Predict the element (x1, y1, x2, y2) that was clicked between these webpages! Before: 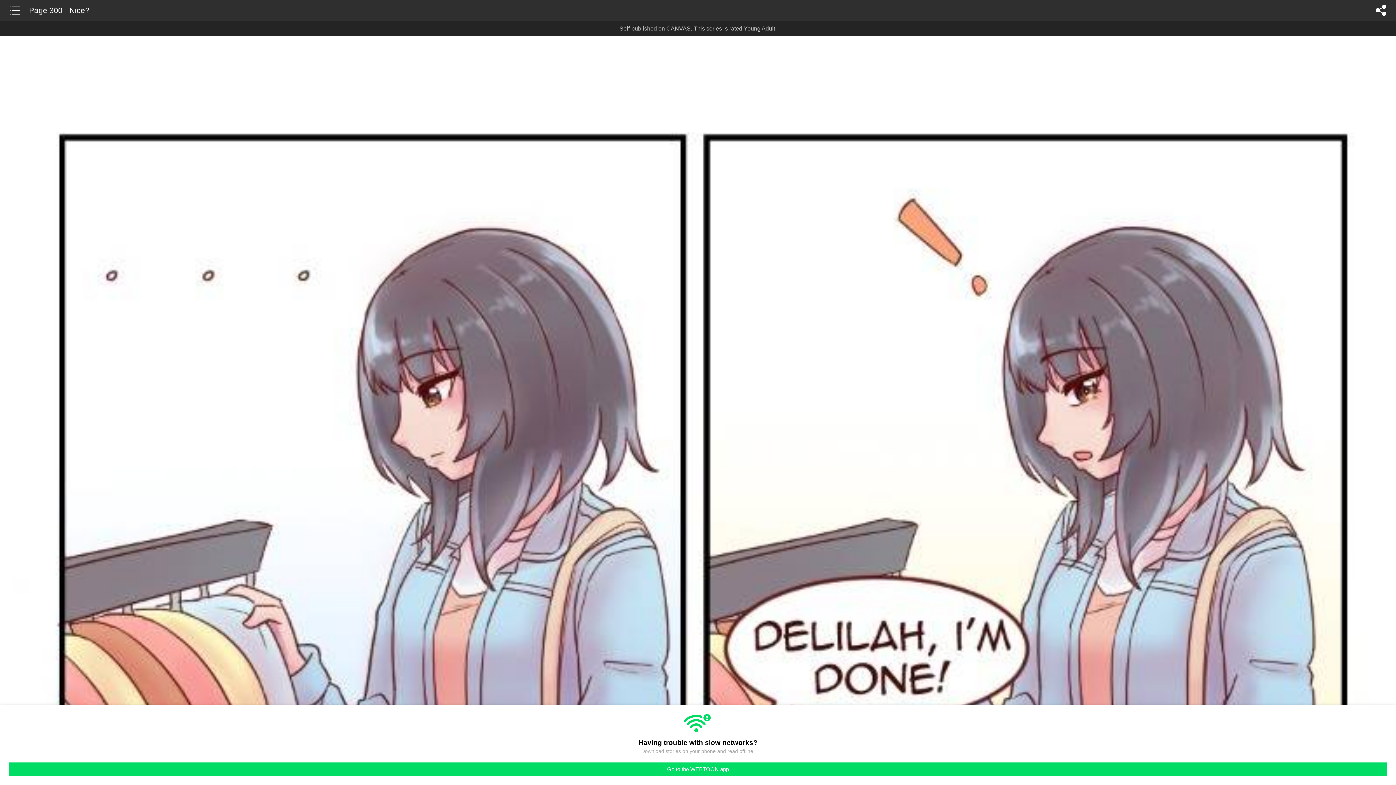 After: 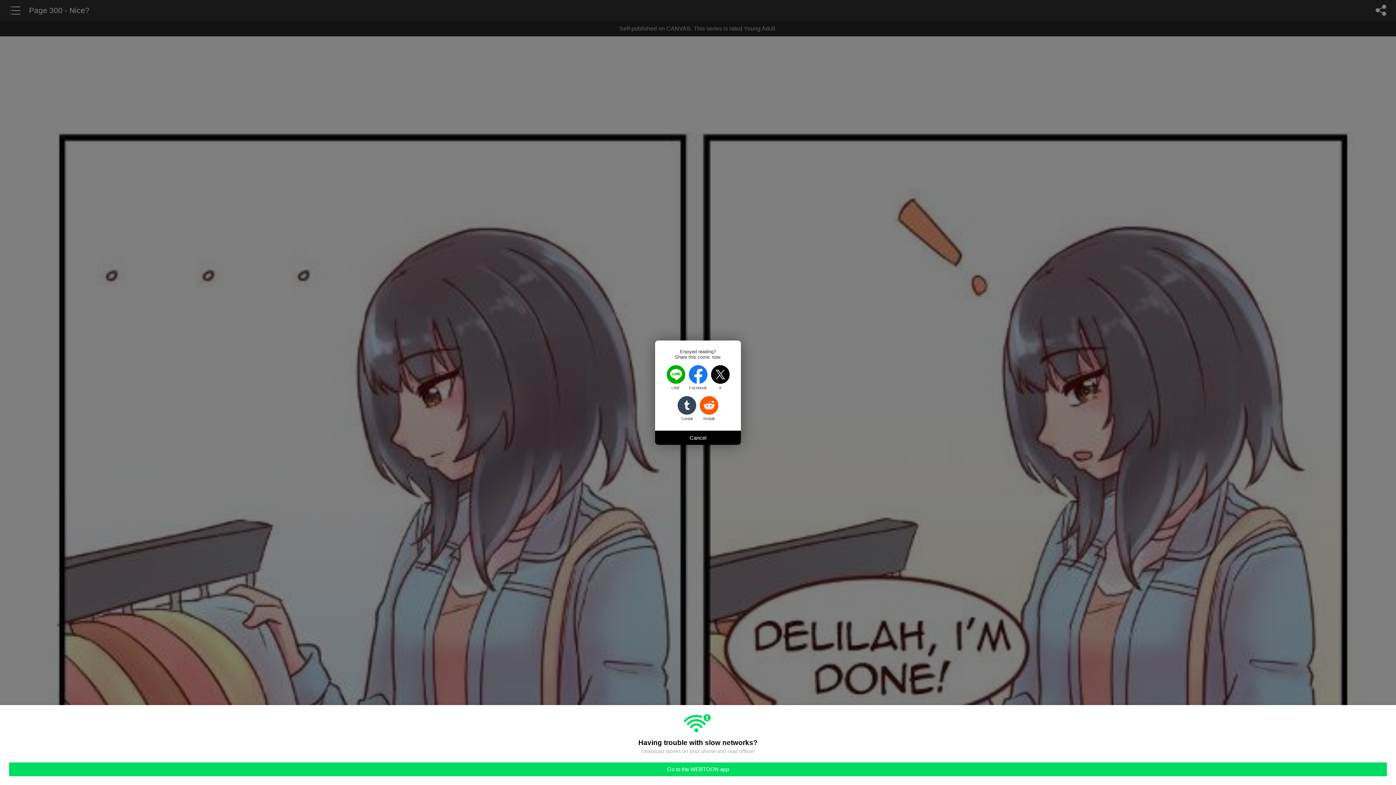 Action: bbox: (1372, 0, 1390, 20) label: share